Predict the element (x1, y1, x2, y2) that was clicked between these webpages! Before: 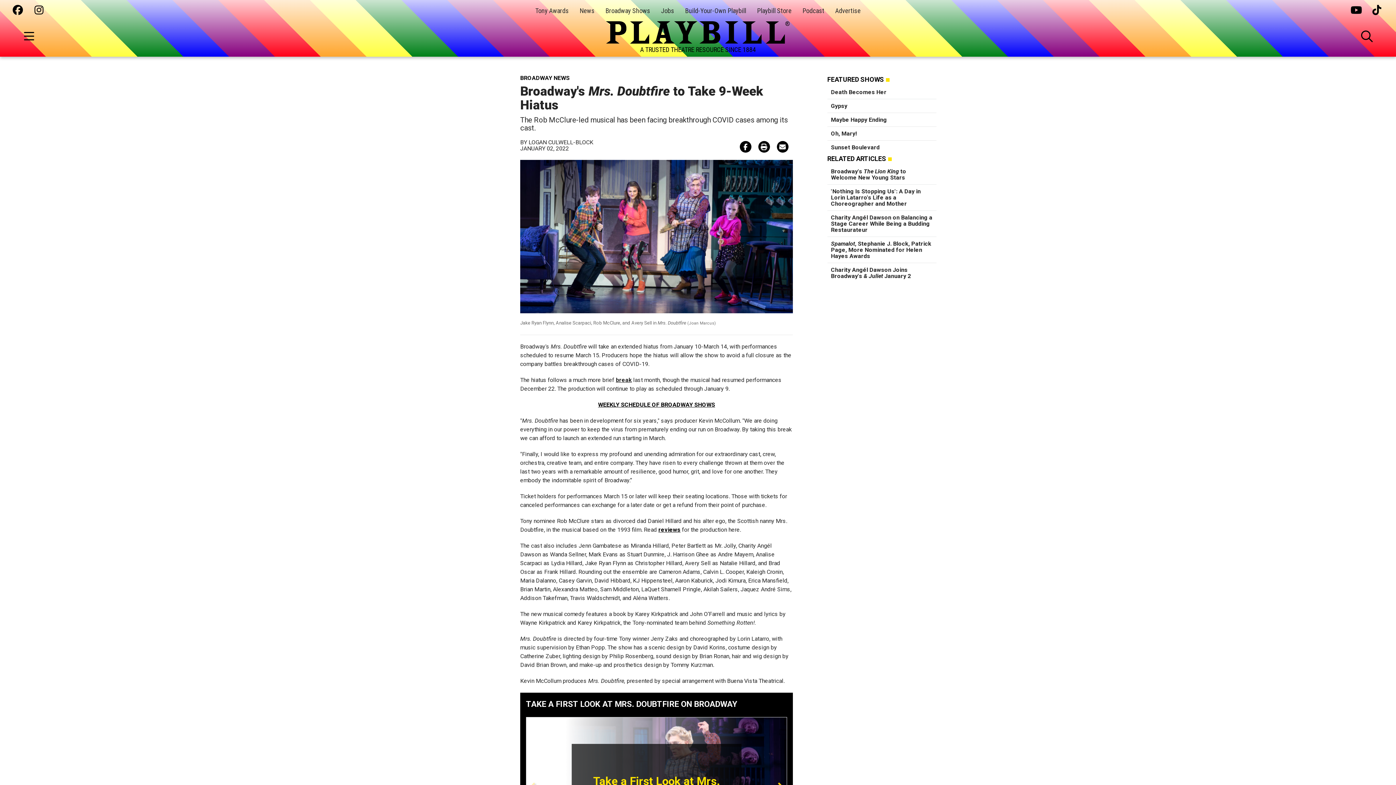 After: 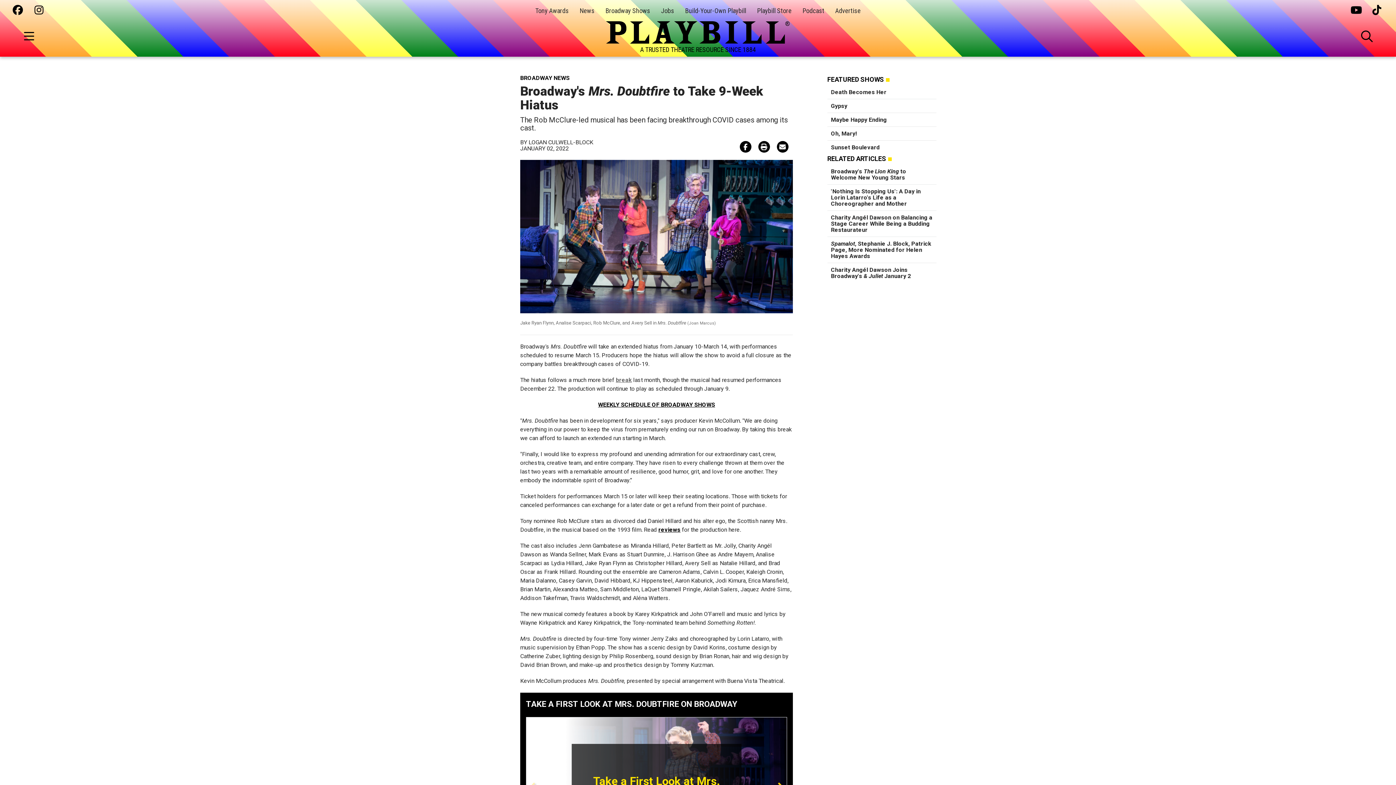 Action: bbox: (616, 376, 632, 383) label: break